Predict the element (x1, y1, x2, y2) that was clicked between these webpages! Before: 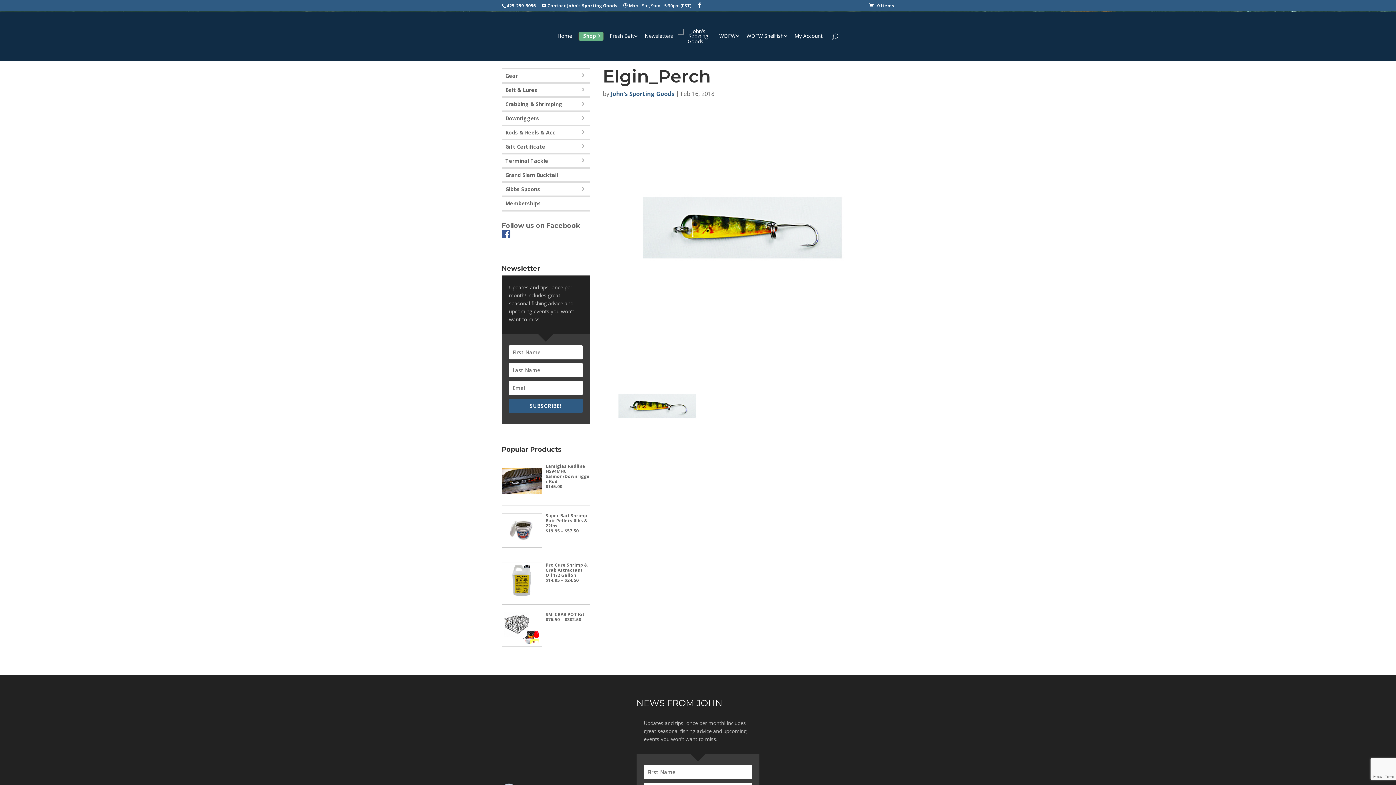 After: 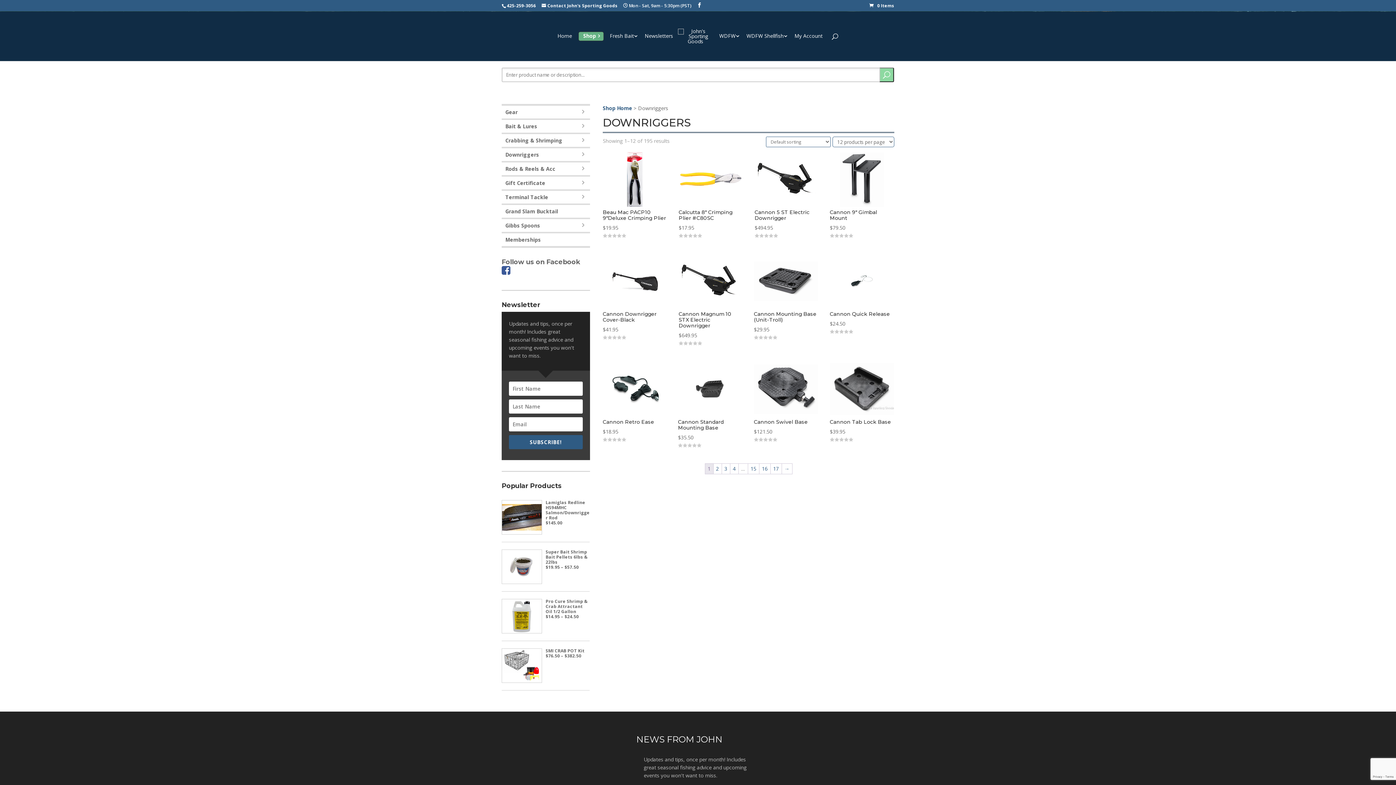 Action: bbox: (505, 114, 539, 121) label: Downriggers